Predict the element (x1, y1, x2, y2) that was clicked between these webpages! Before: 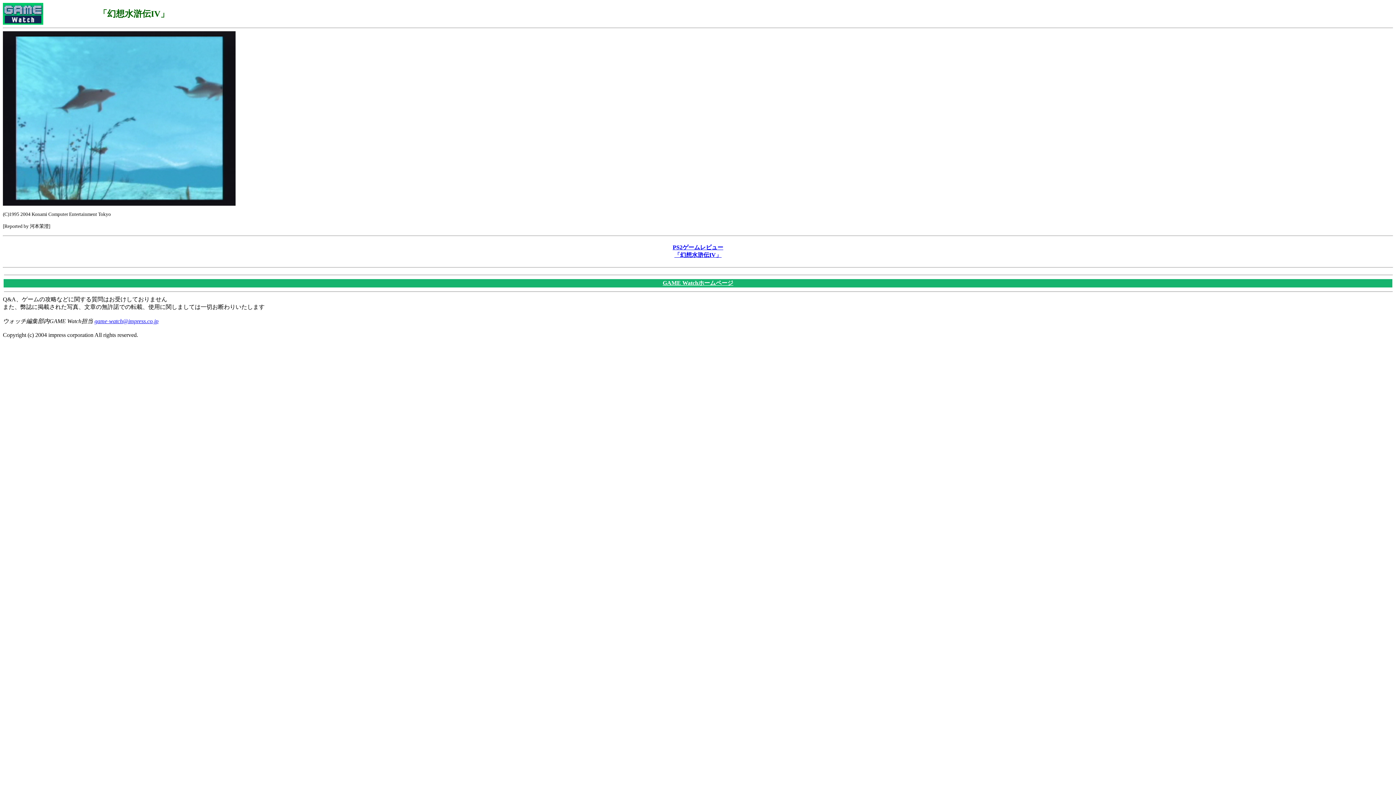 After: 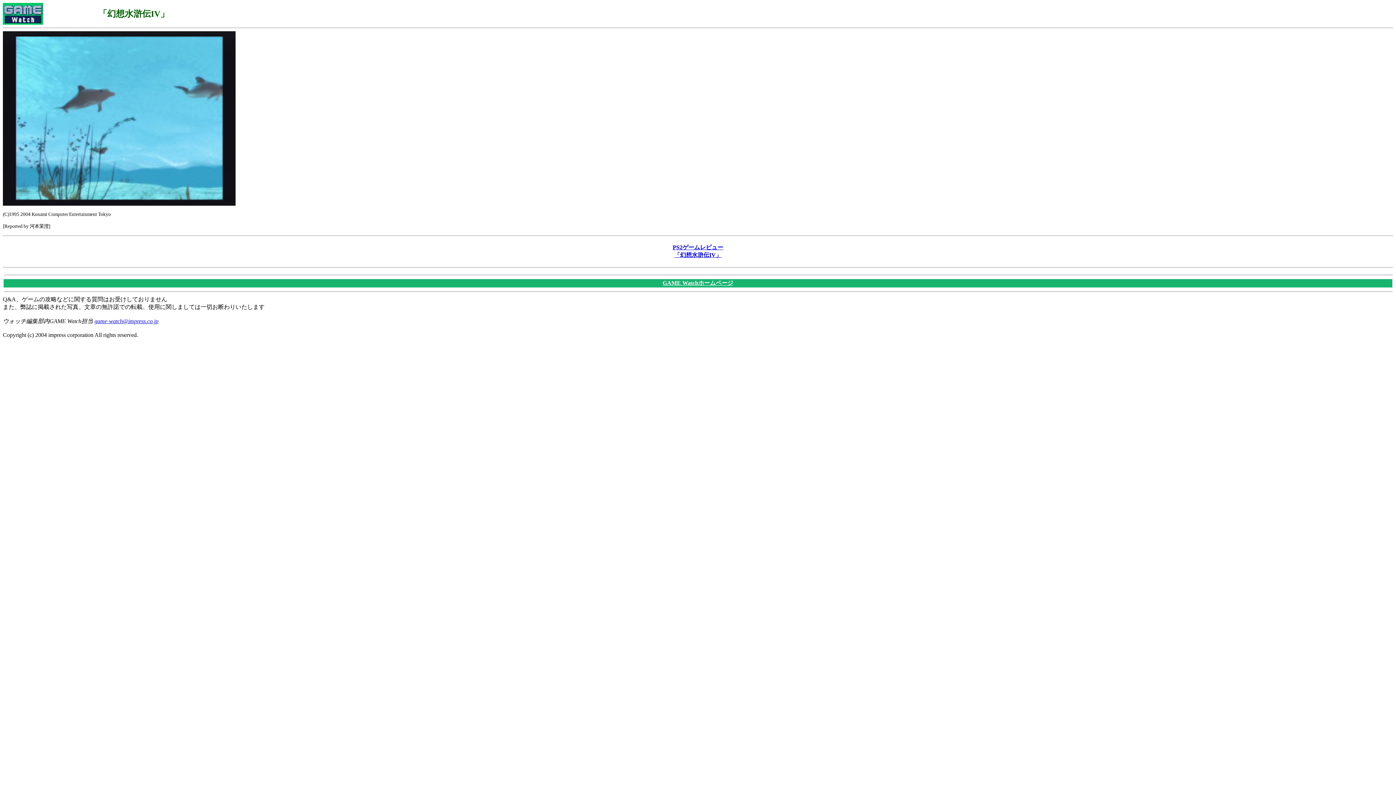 Action: bbox: (94, 318, 158, 324) label: game-watch@impress.co.jp